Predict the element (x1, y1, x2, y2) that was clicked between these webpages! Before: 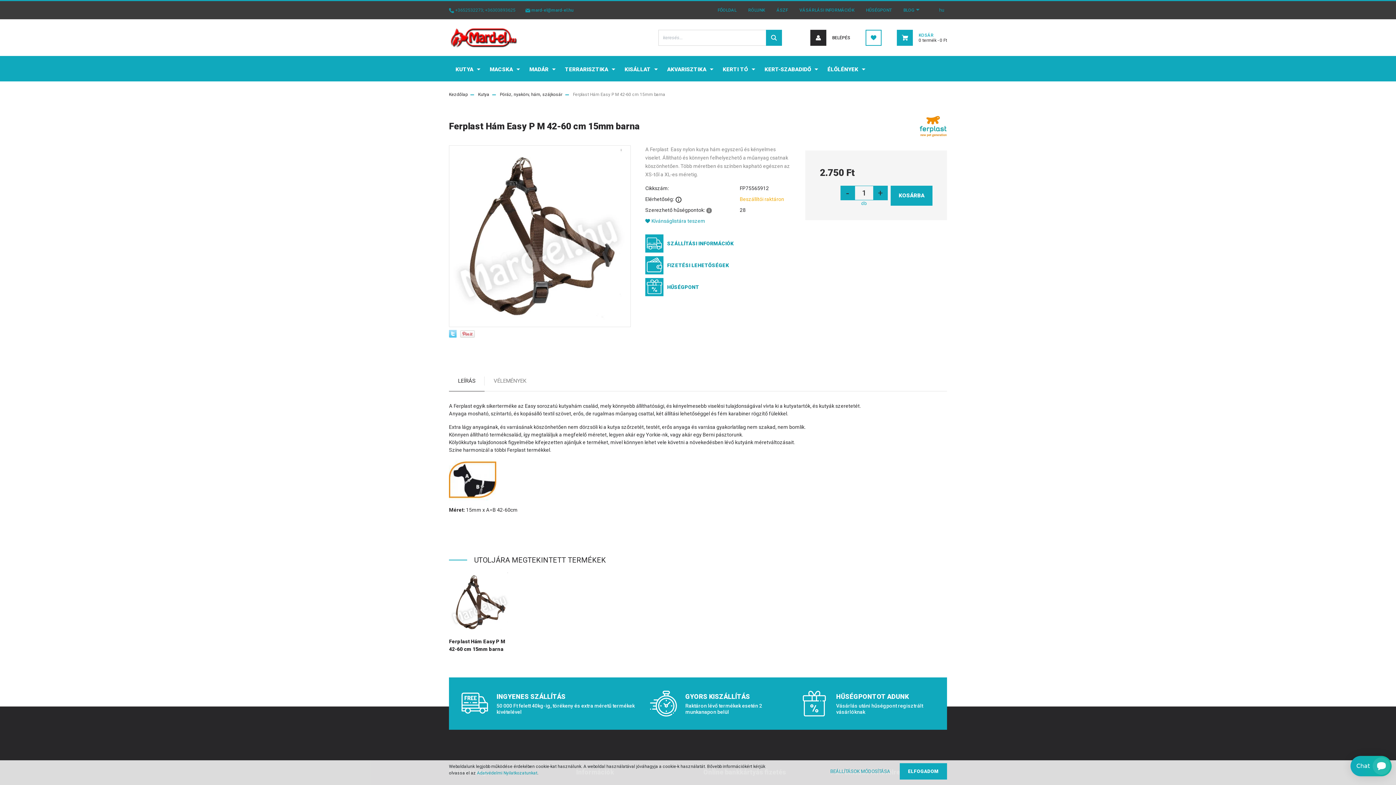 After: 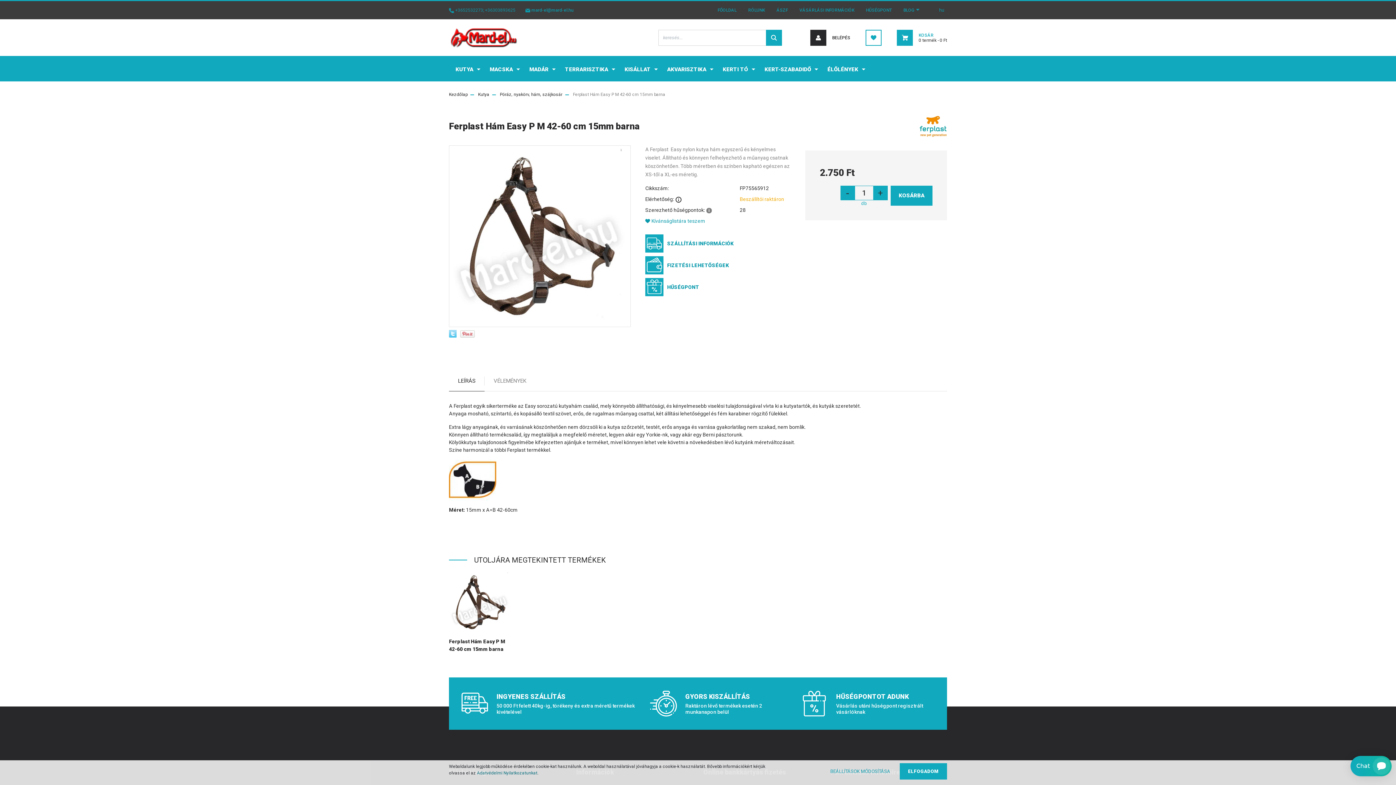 Action: bbox: (477, 770, 537, 776) label: Adatvédelmi Nyilatkozatunkat